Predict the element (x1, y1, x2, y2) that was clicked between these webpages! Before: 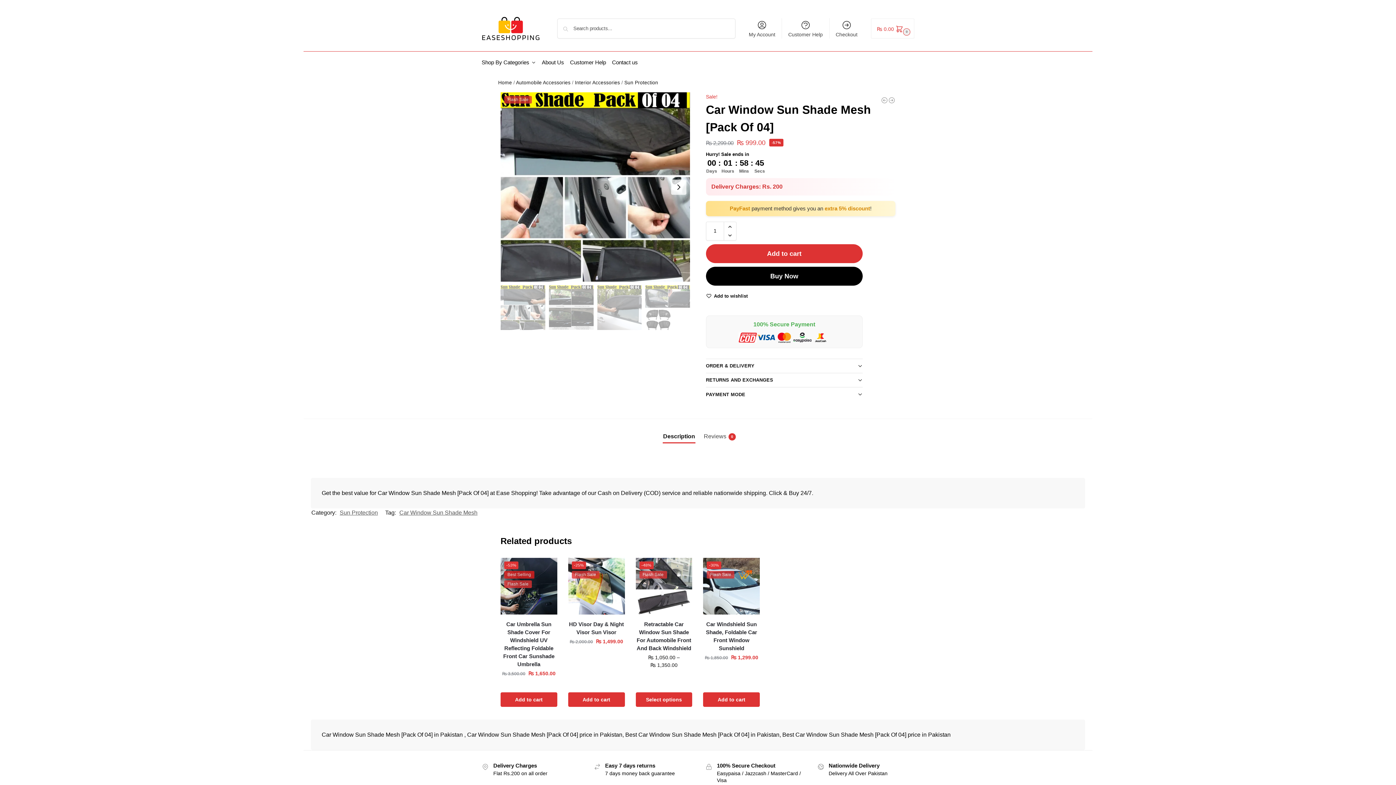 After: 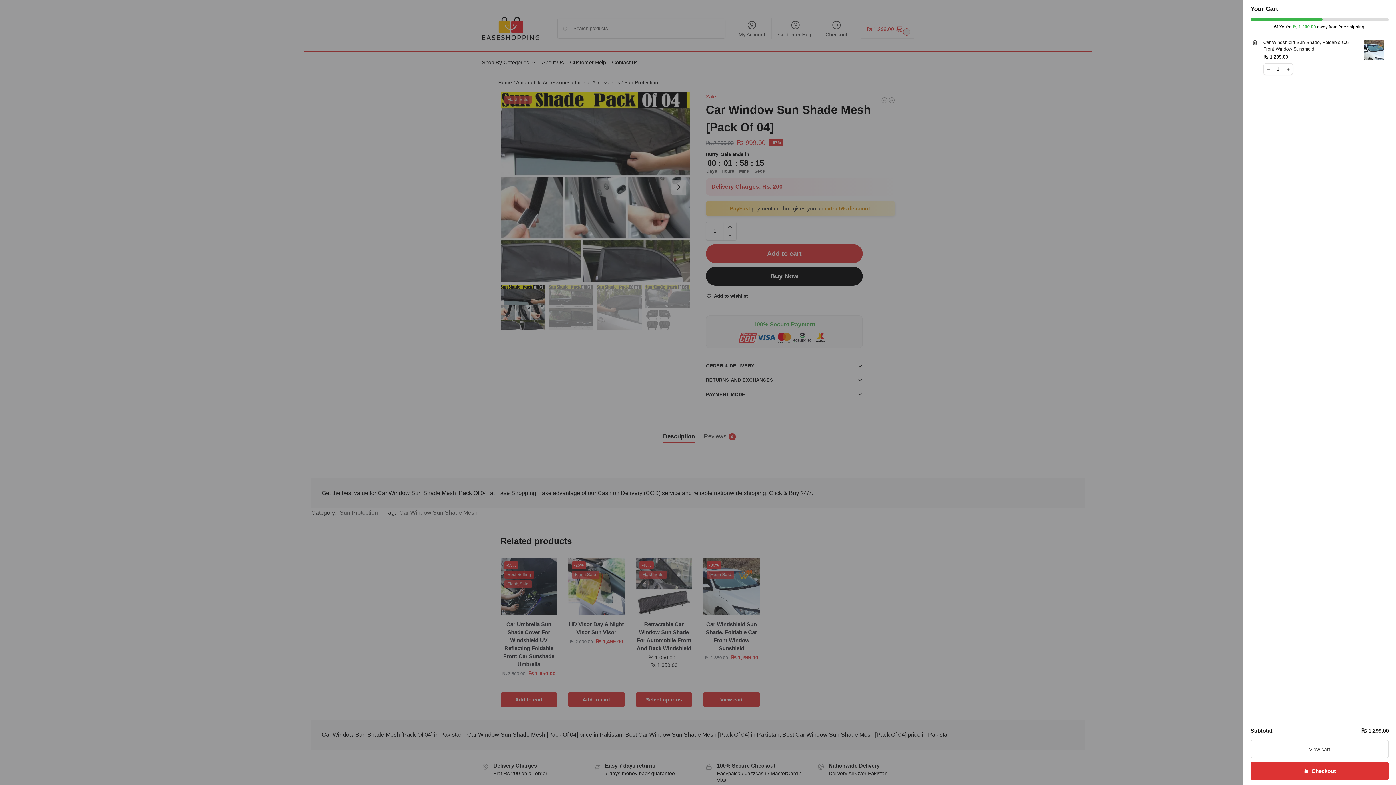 Action: label: Add to cart: “Car Windshield Sun Shade, Foldable Car Front Window Sunshield” bbox: (703, 692, 760, 707)